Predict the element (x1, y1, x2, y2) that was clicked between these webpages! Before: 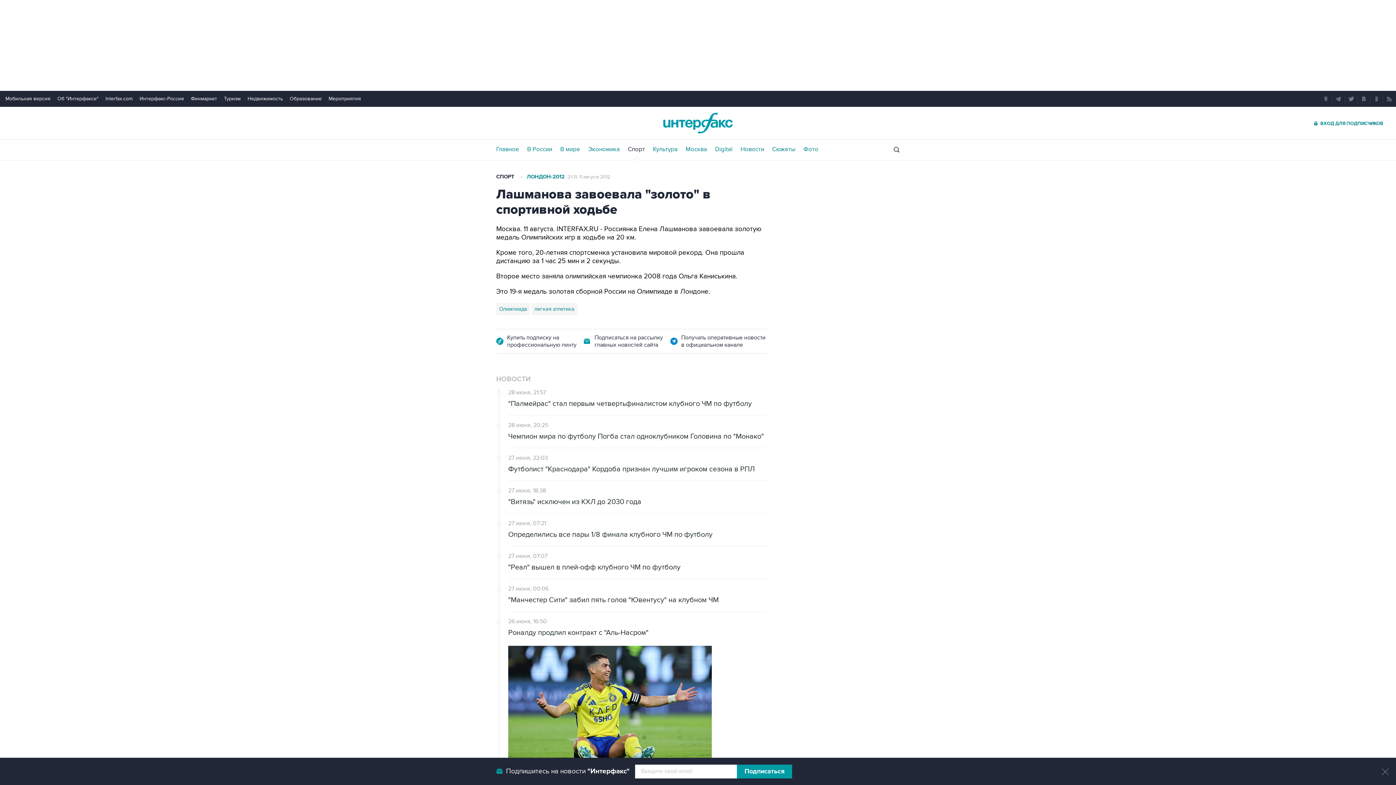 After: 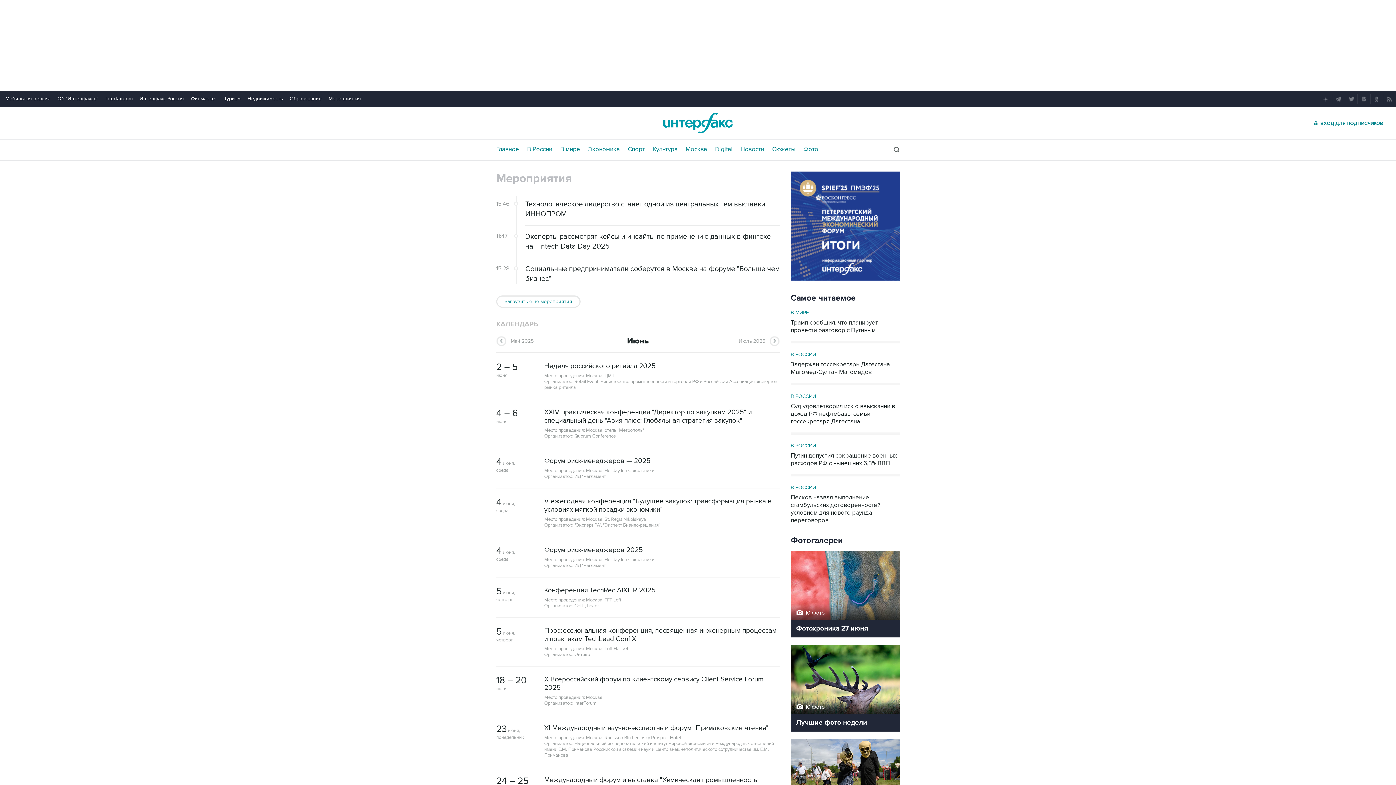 Action: bbox: (328, 95, 361, 101) label: Мероприятия